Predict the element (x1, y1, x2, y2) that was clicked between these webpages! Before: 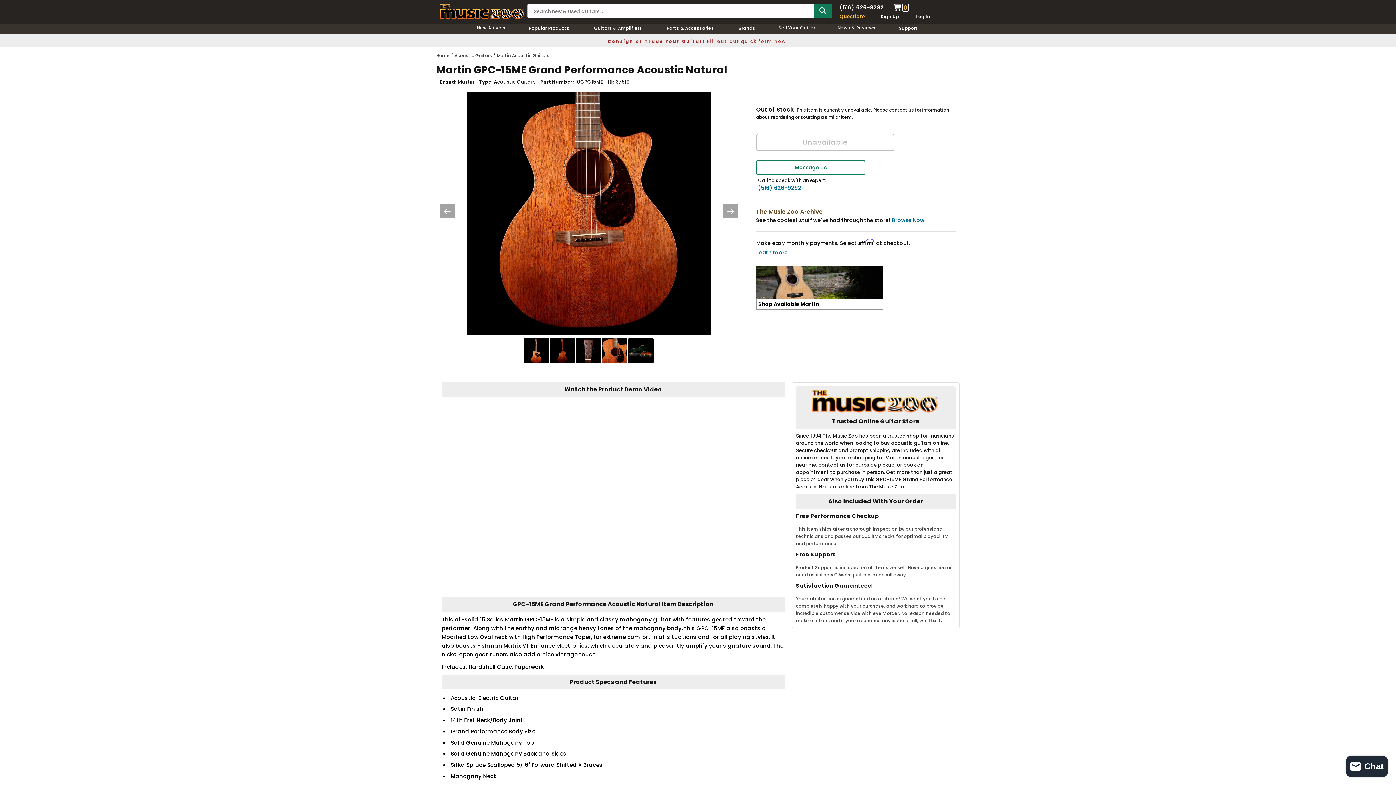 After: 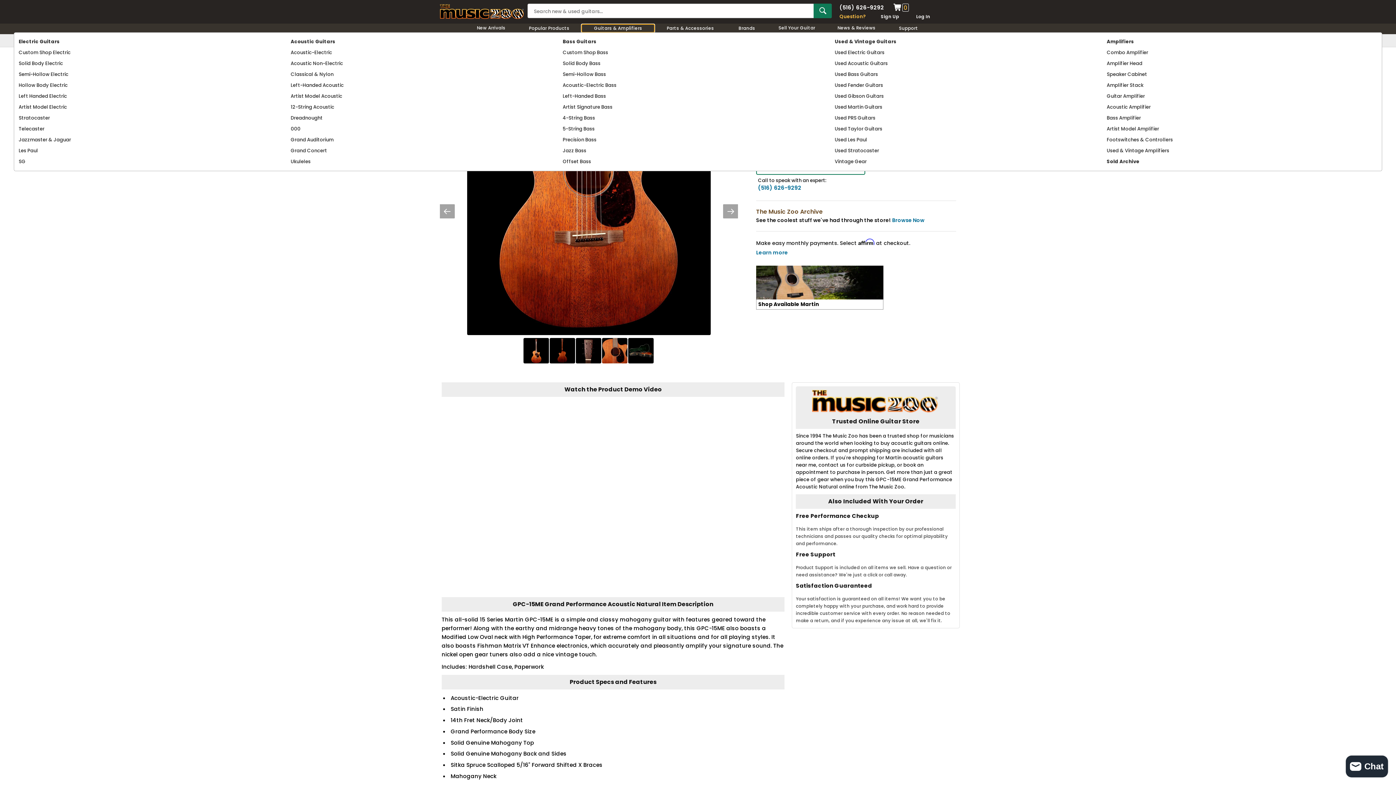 Action: label: Guitars & Amplifiers-menu bbox: (581, 24, 654, 32)